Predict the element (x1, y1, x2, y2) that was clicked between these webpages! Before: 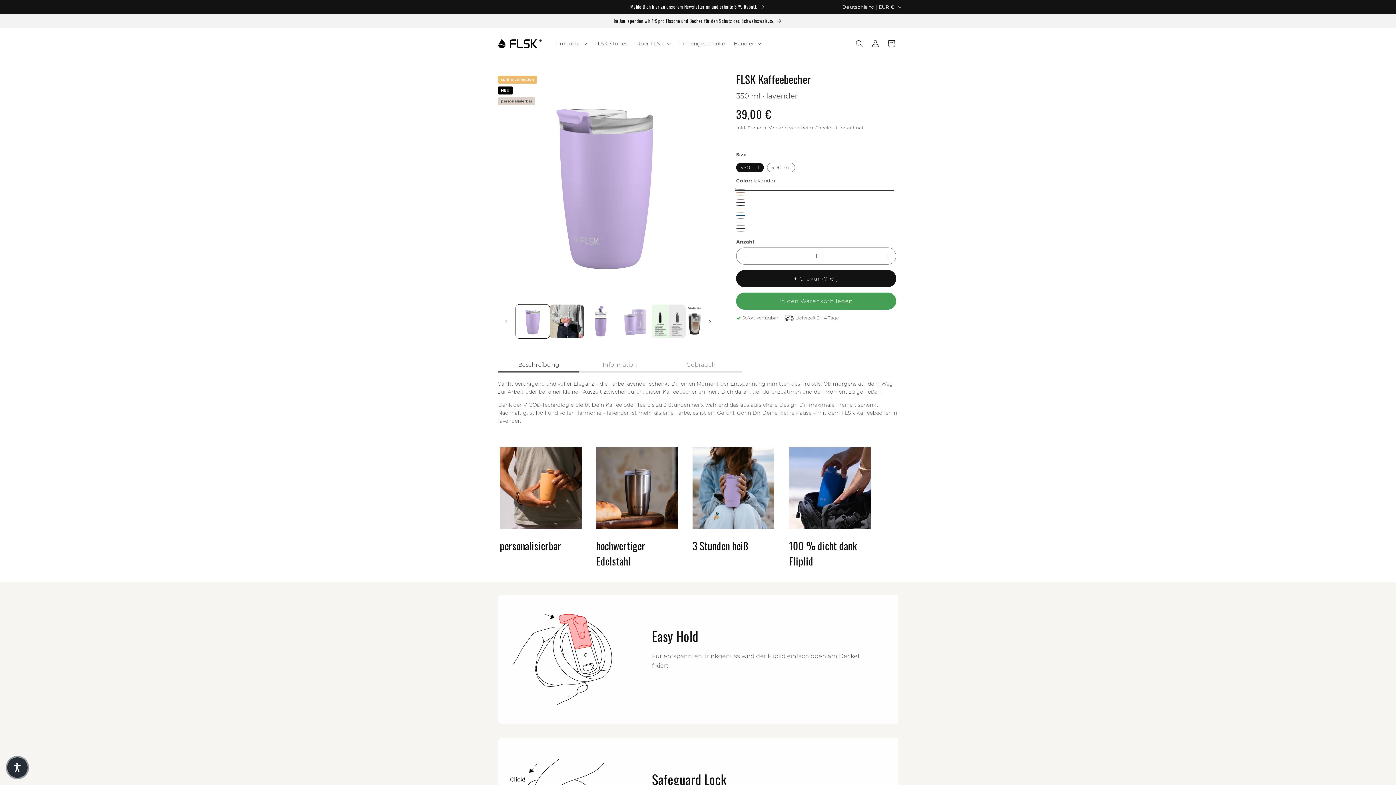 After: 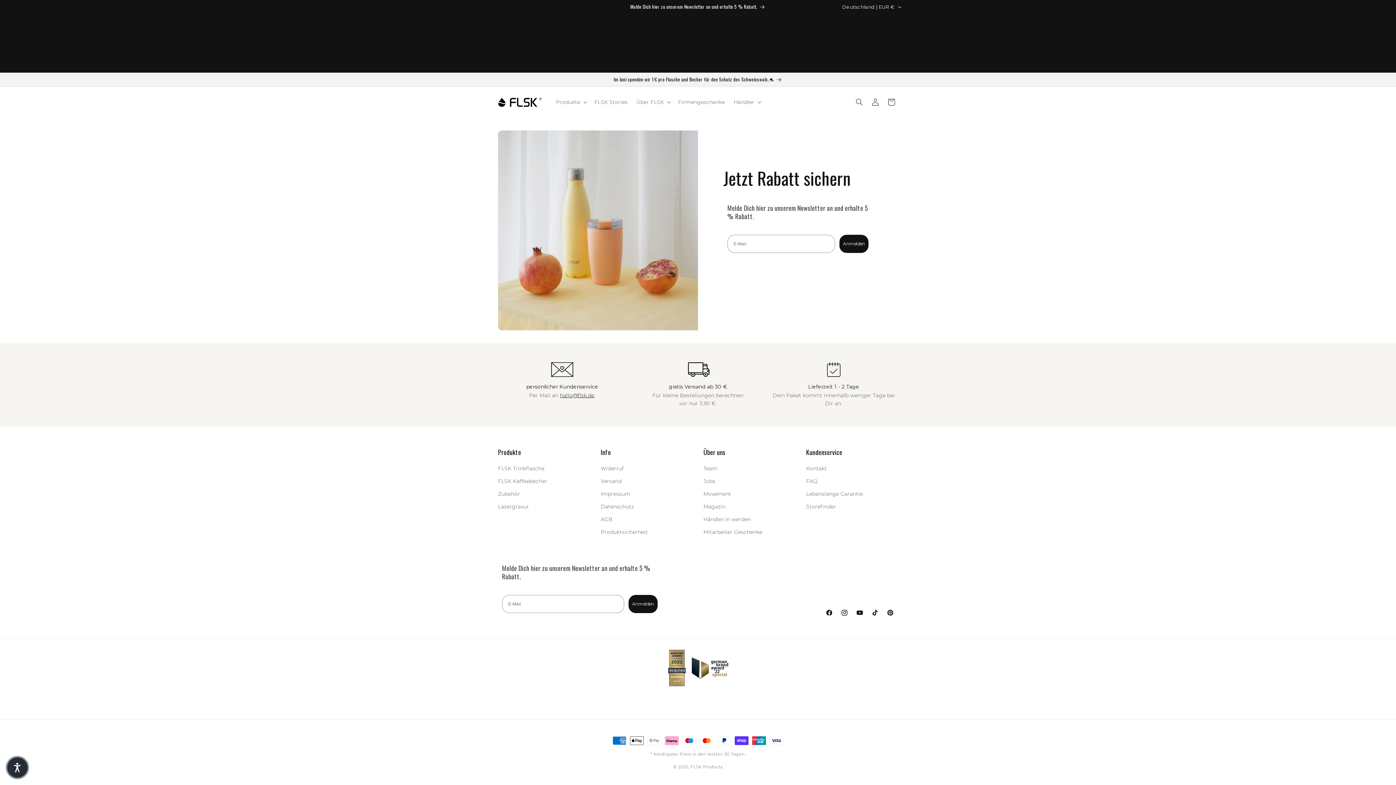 Action: label: Melde Dich hier zu unserem Newsletter an und erhalte 5 % Rabatt. bbox: (615, 0, 780, 13)